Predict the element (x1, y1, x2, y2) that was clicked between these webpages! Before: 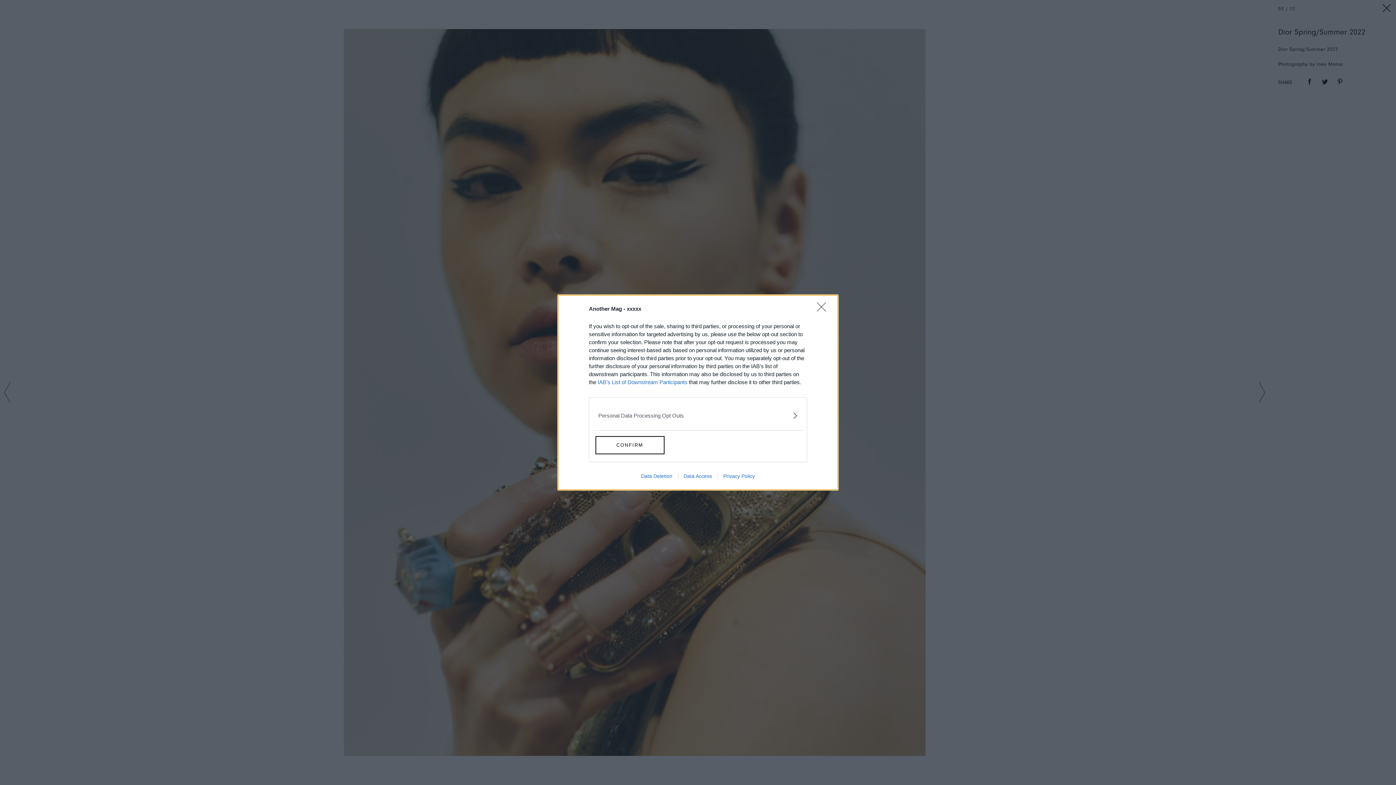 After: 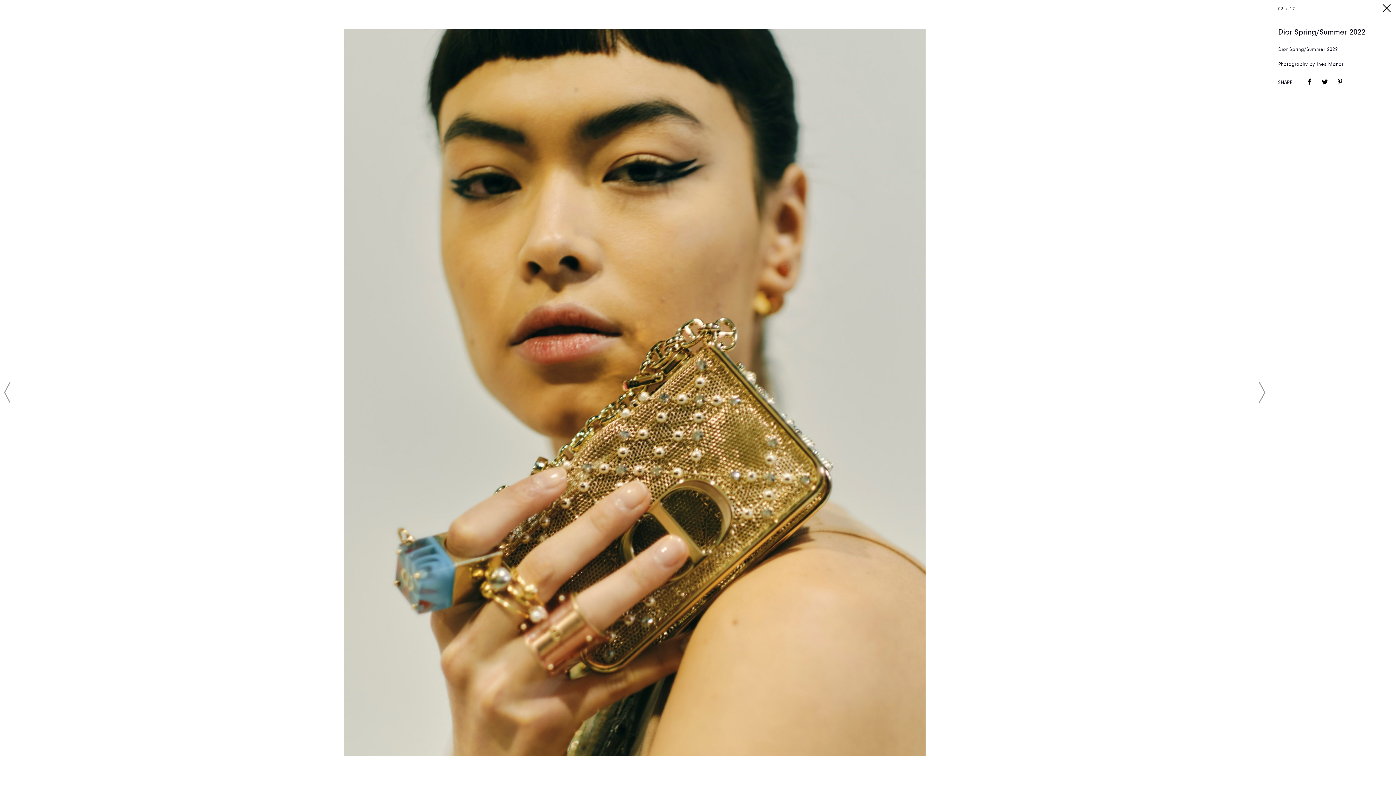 Action: bbox: (817, 302, 830, 320) label: Close